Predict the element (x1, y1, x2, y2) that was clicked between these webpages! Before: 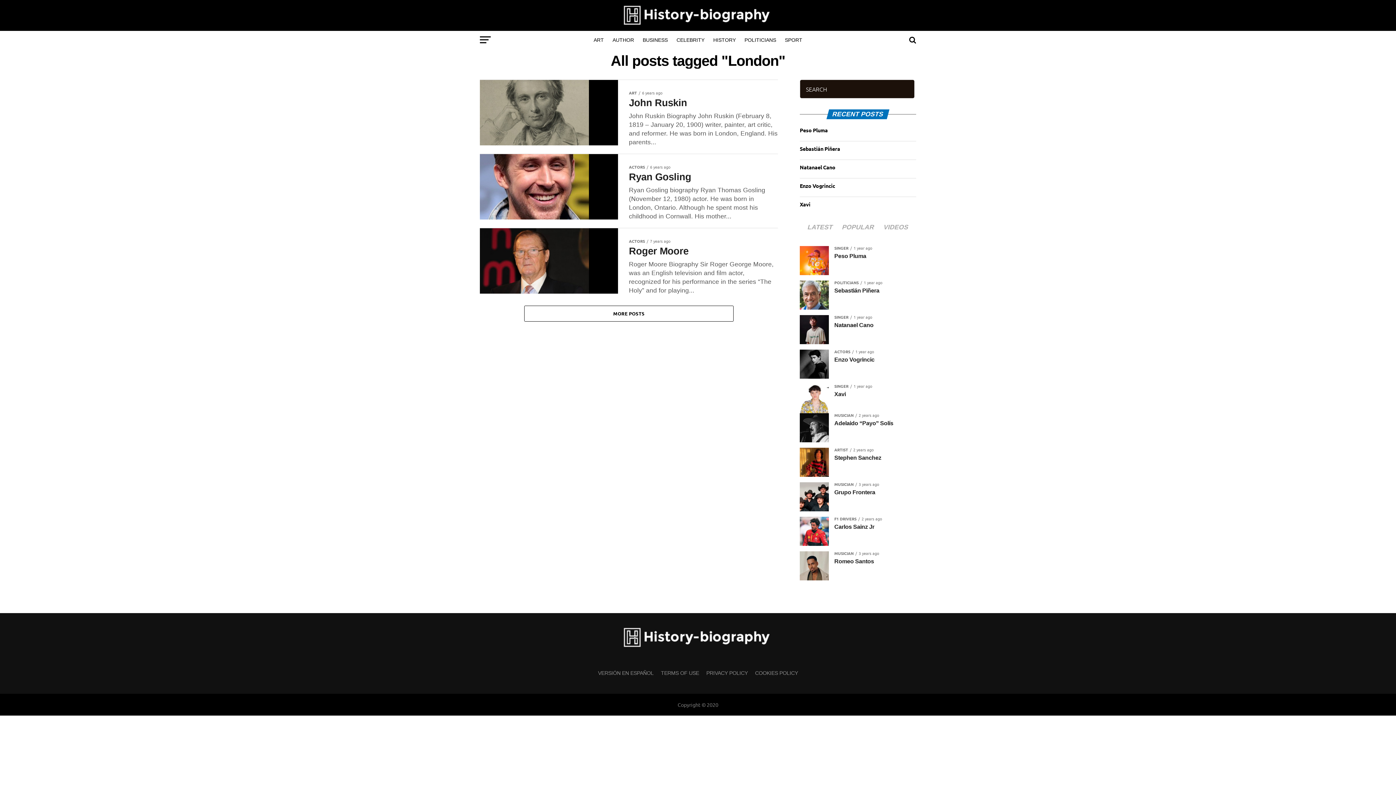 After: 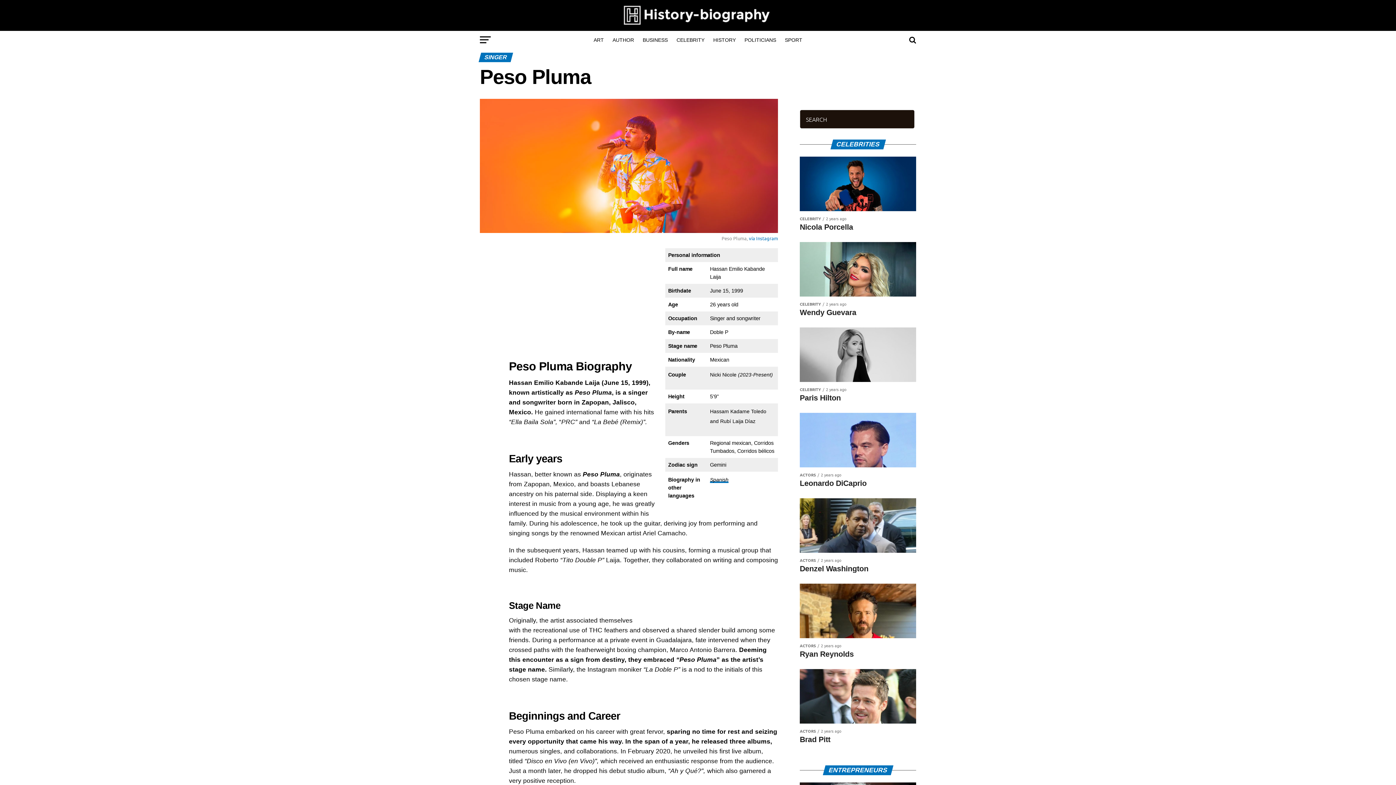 Action: bbox: (800, 126, 828, 133) label: Peso Pluma